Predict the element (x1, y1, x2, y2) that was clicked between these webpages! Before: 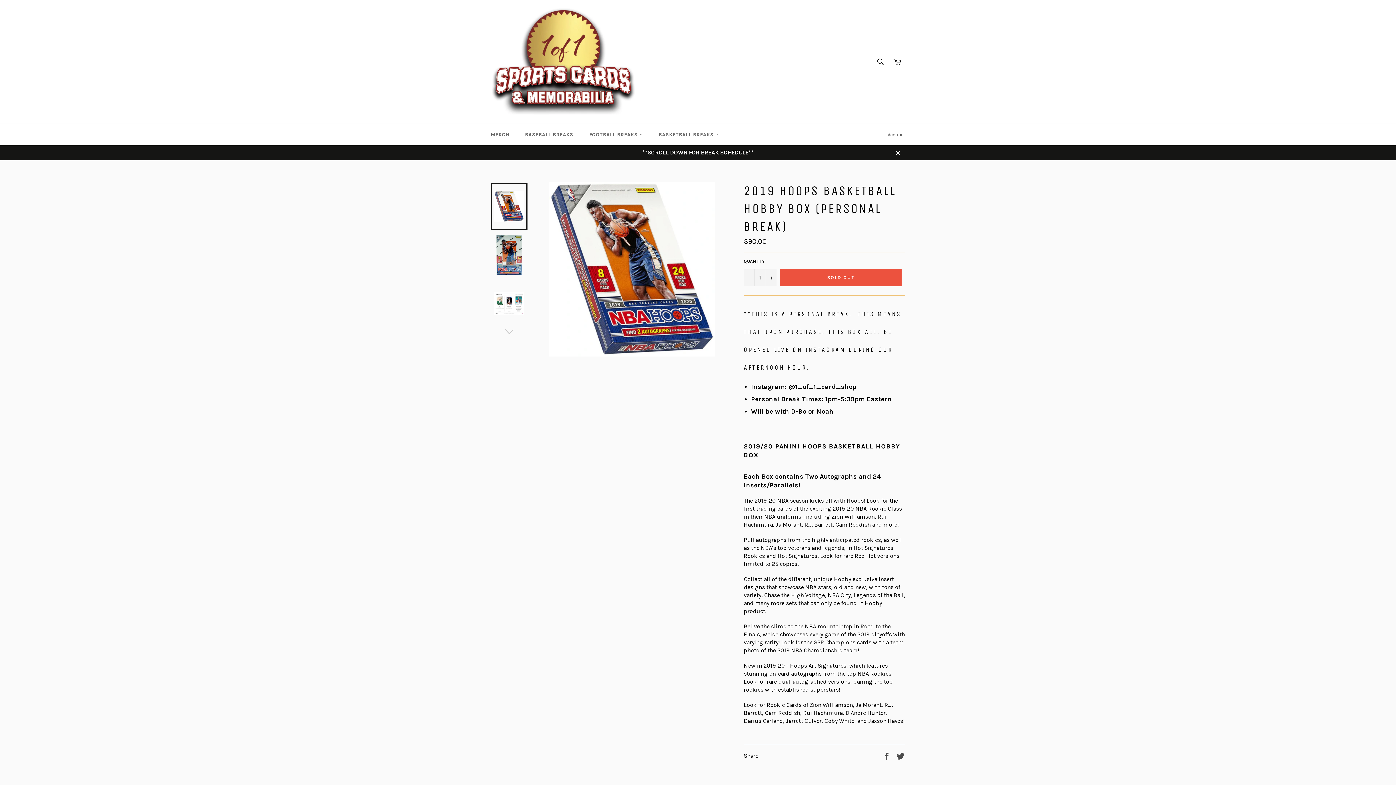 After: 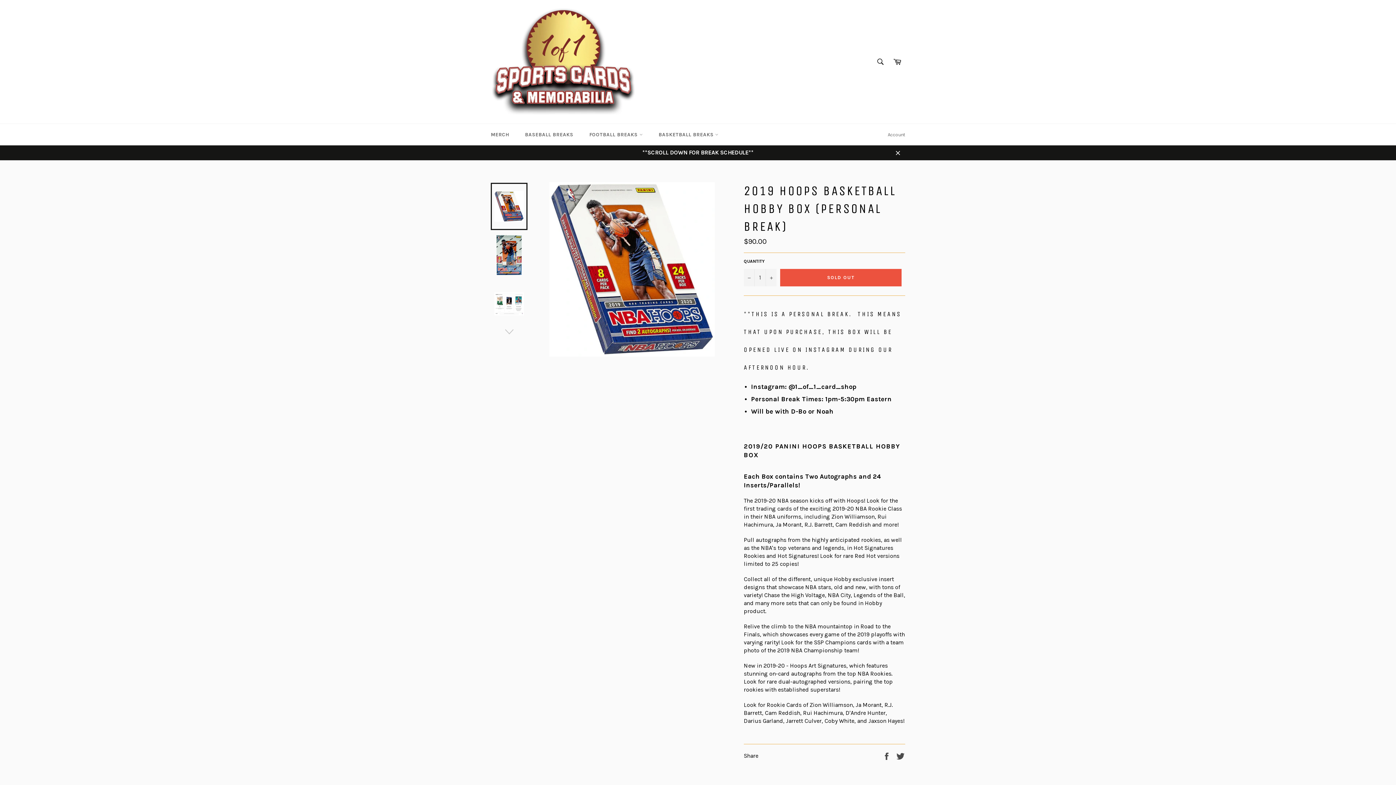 Action: bbox: (490, 182, 527, 230)